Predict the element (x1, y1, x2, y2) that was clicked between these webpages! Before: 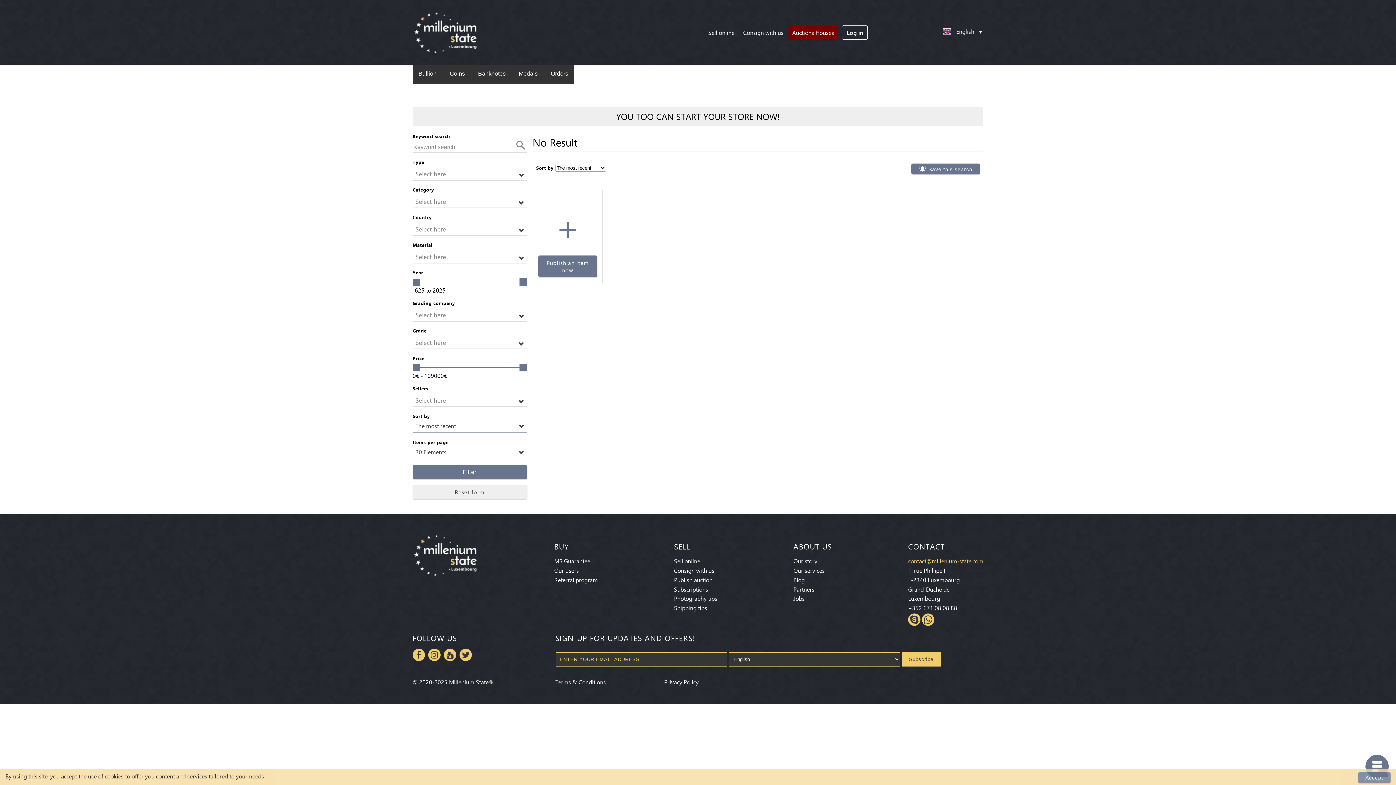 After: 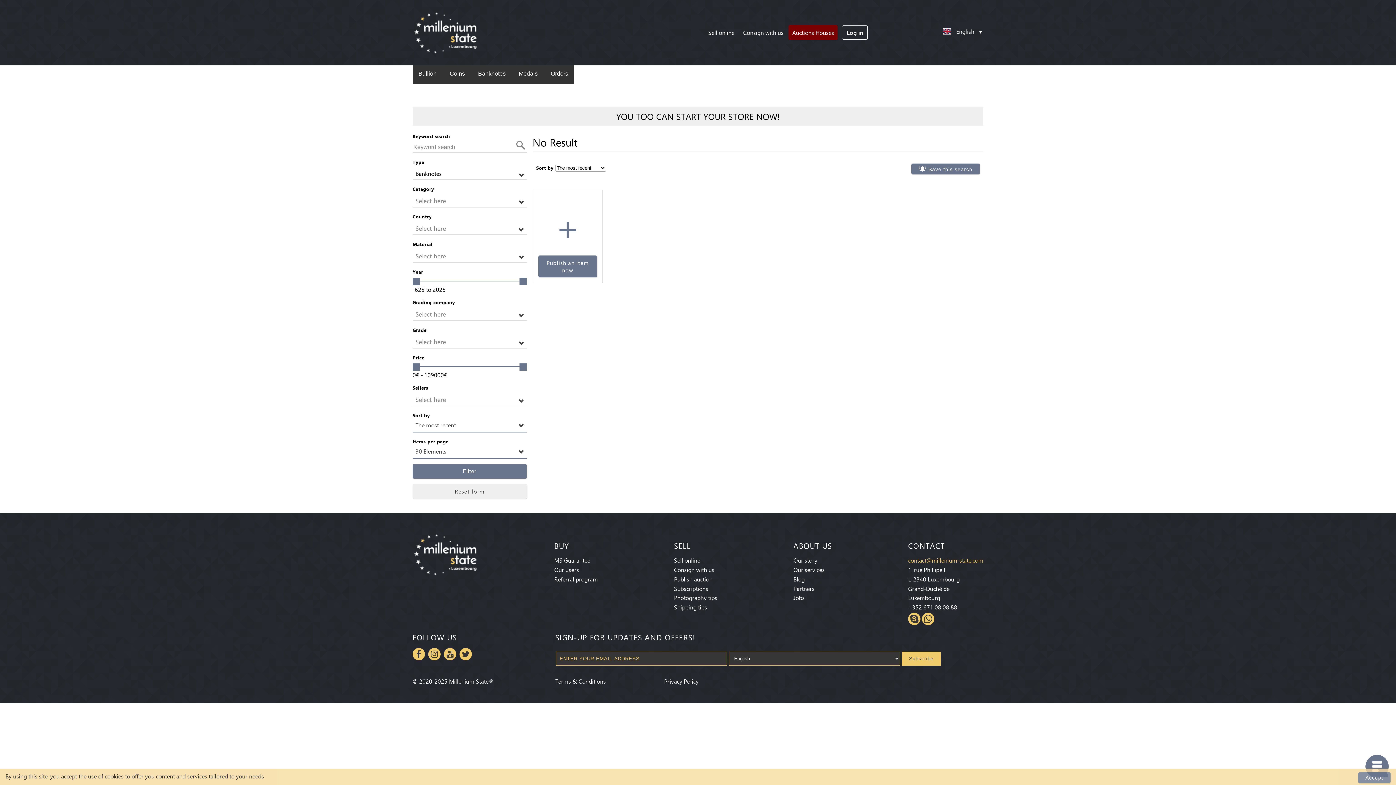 Action: bbox: (478, 70, 505, 77) label: Banknotes